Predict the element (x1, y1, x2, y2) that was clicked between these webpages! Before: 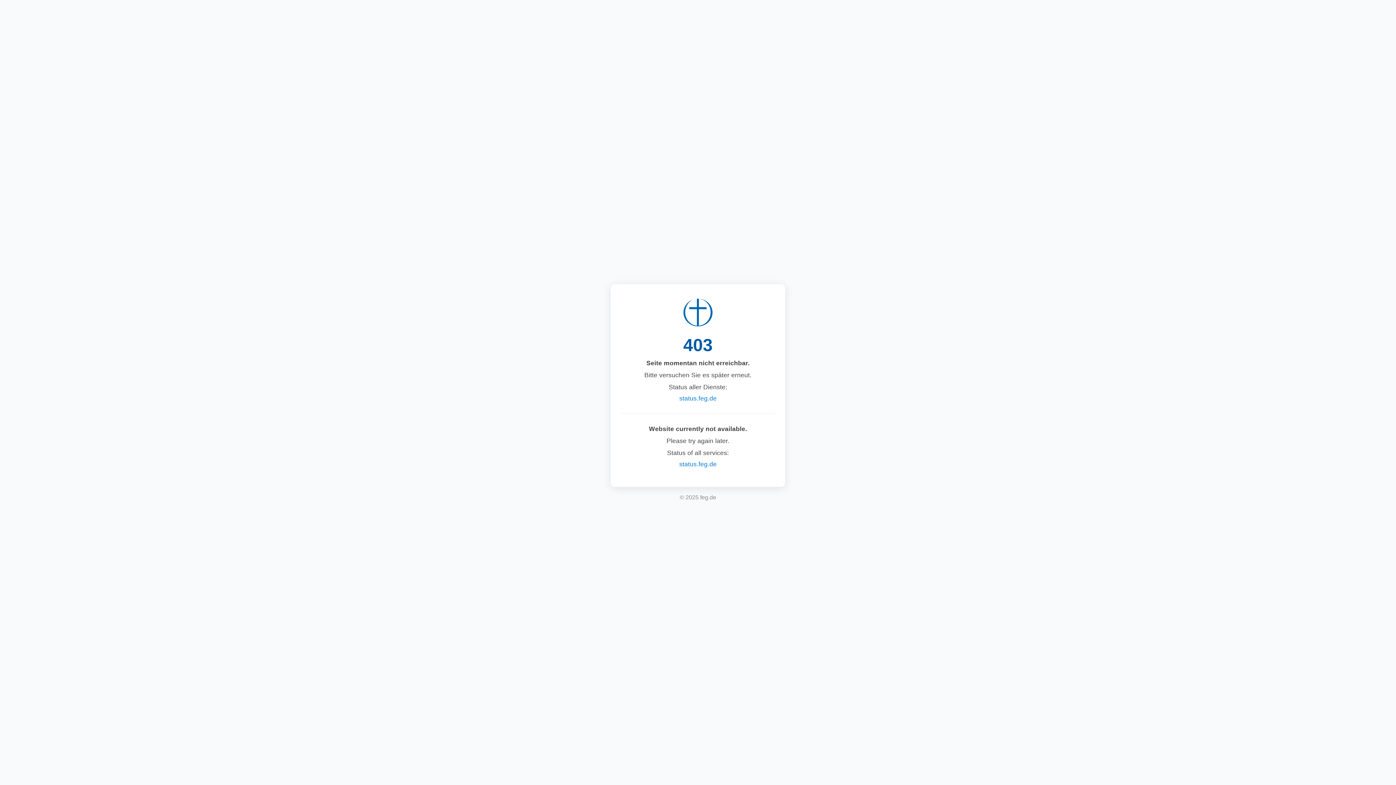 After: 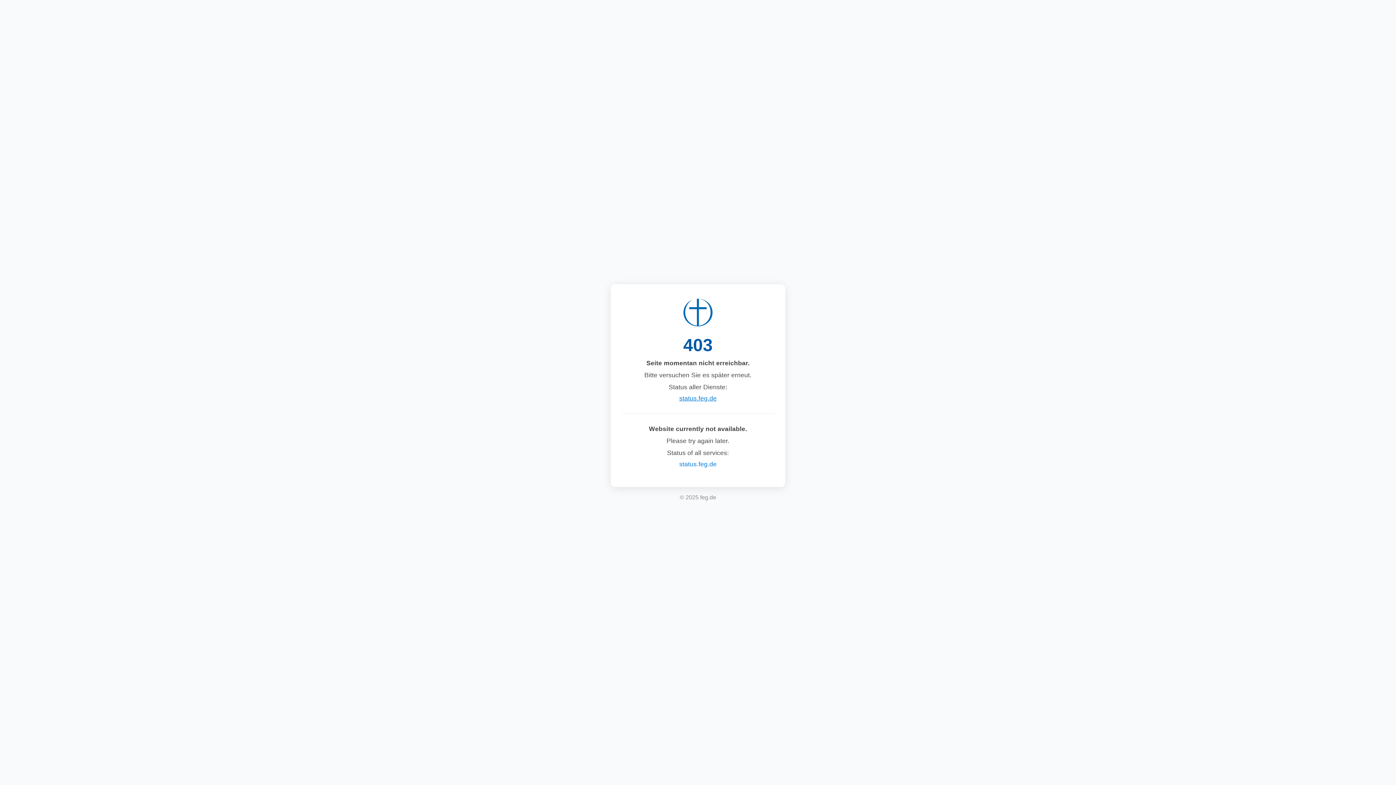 Action: bbox: (679, 394, 716, 402) label: status.feg.de